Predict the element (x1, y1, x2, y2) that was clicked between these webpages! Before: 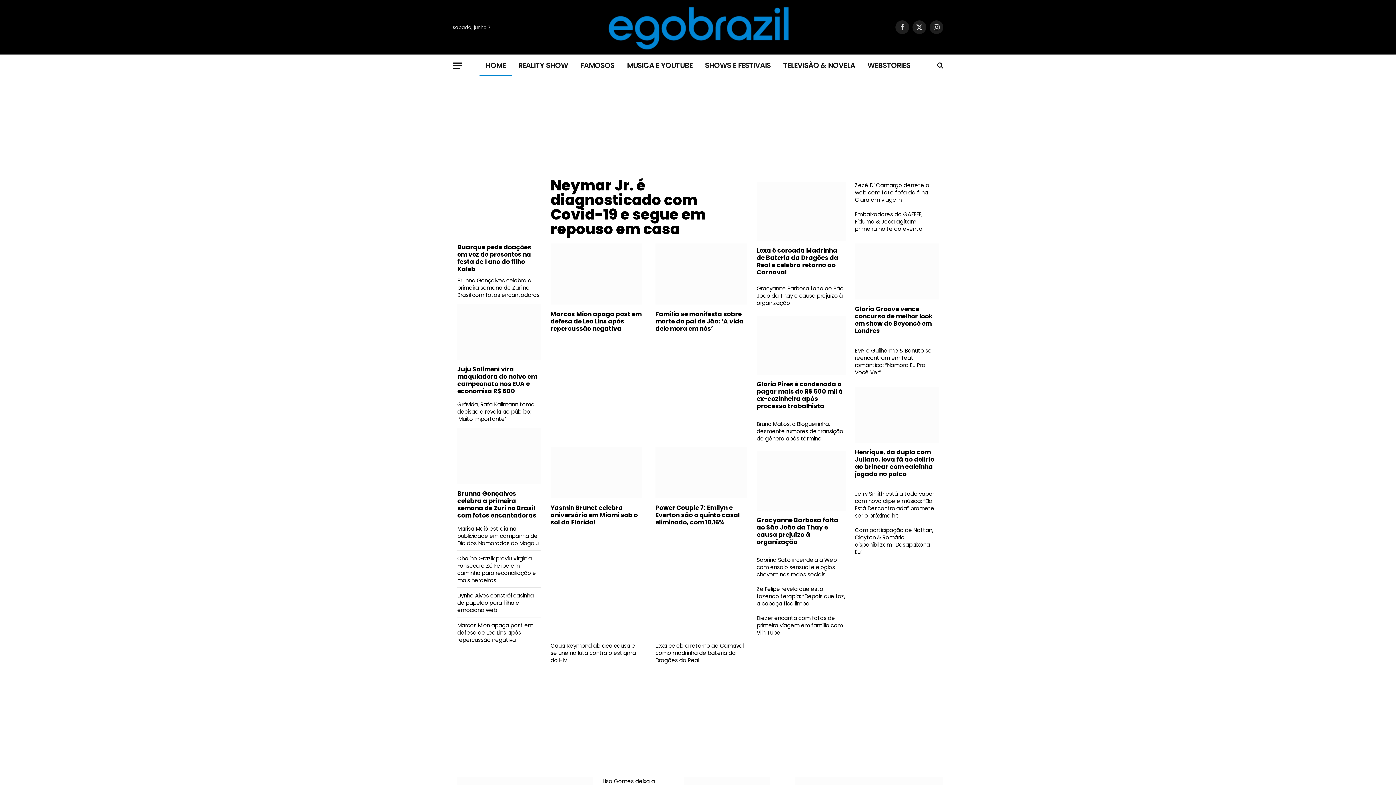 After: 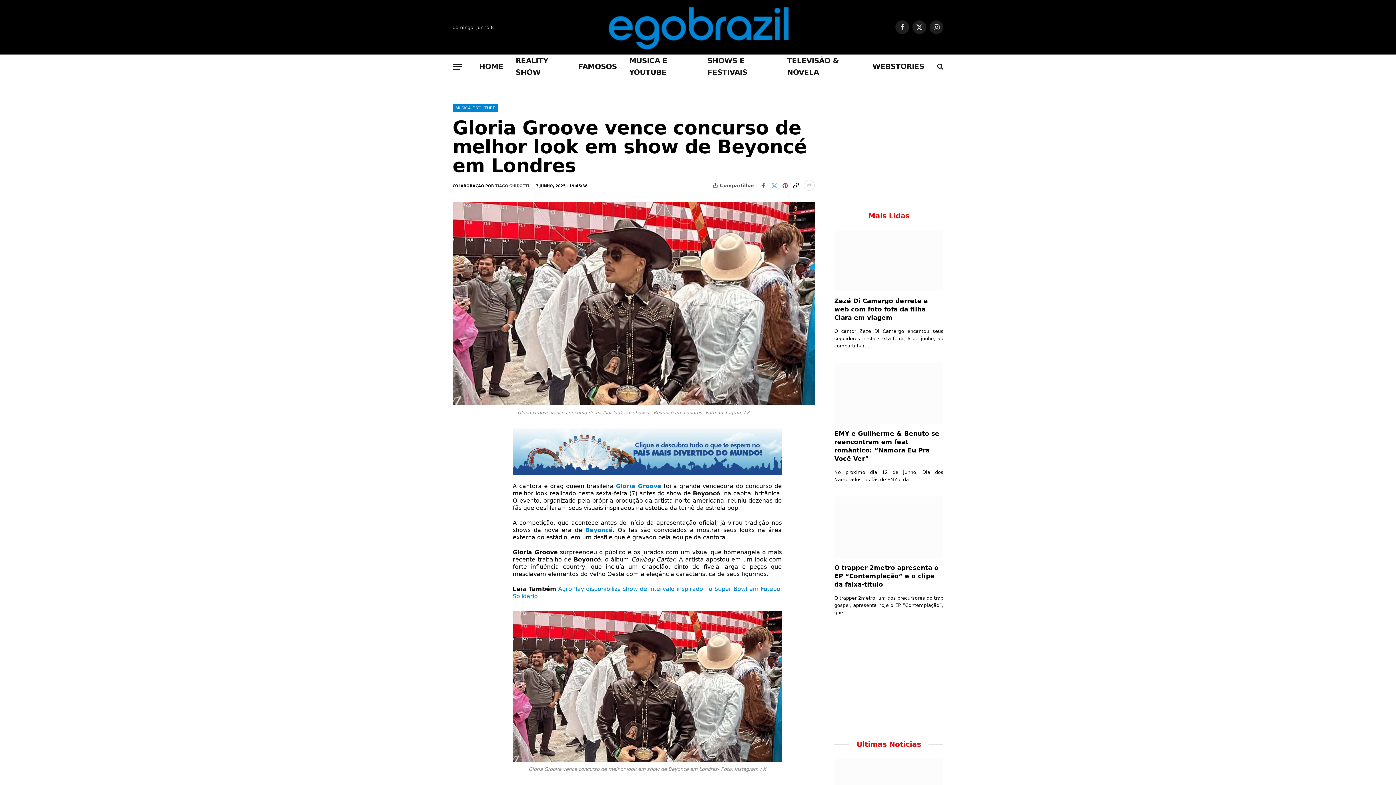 Action: bbox: (855, 243, 938, 299)